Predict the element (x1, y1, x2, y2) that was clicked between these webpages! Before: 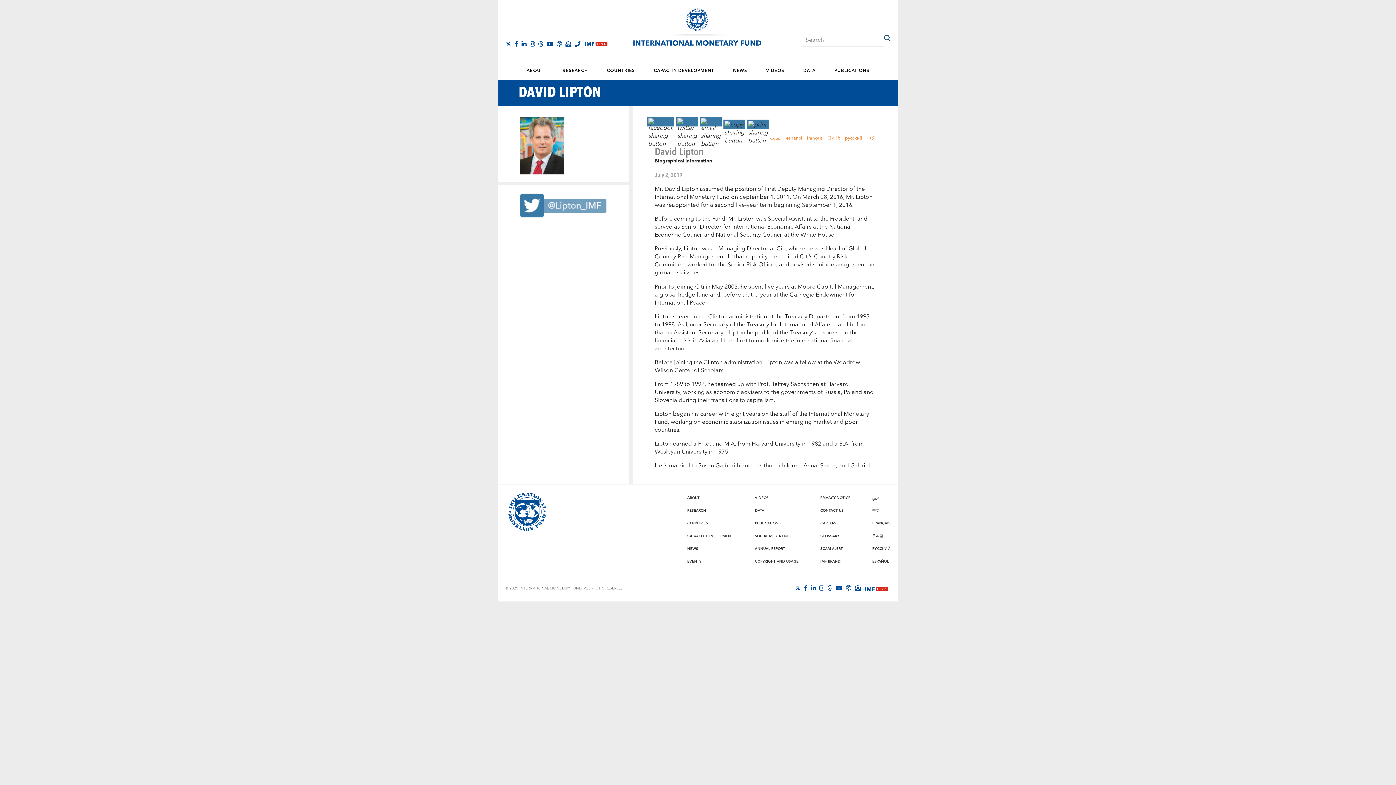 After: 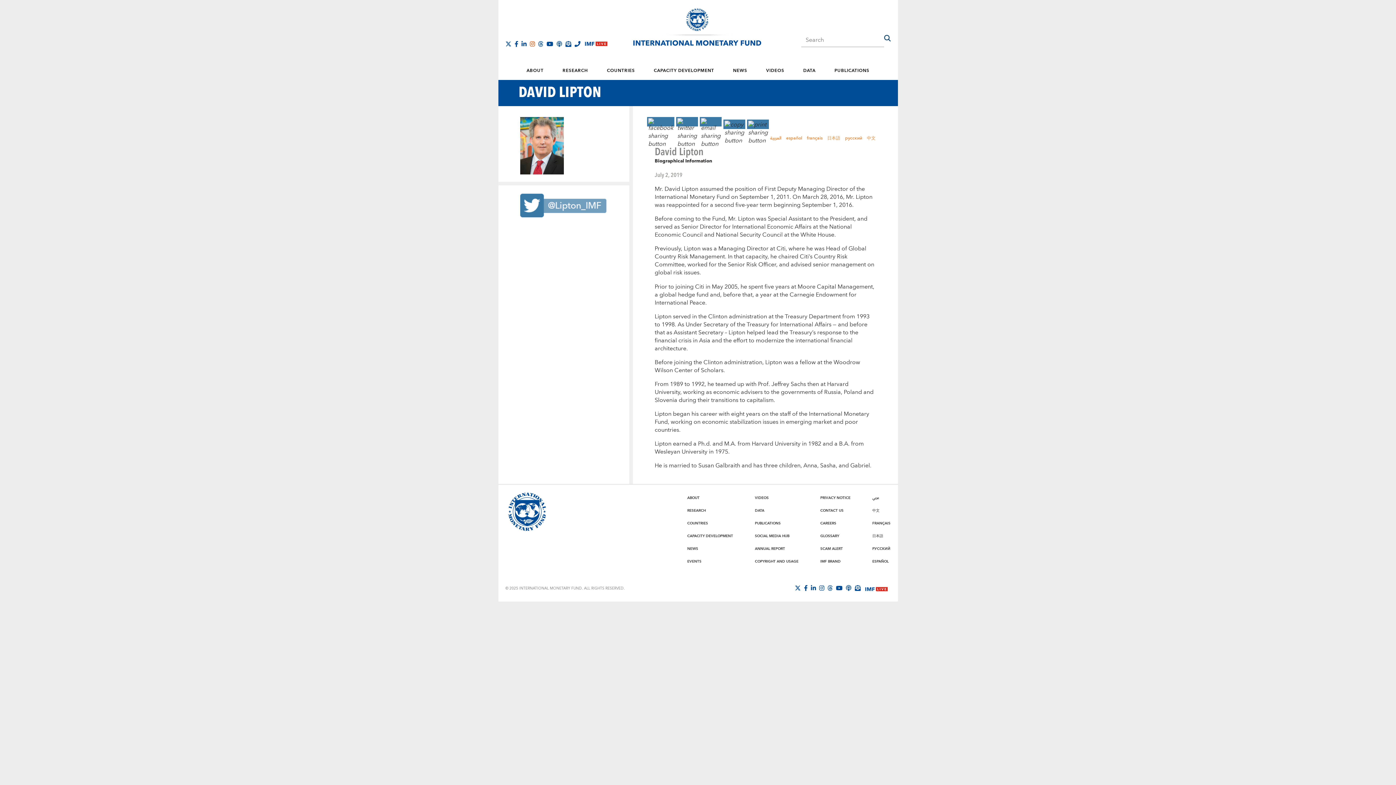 Action: bbox: (530, 41, 535, 46)